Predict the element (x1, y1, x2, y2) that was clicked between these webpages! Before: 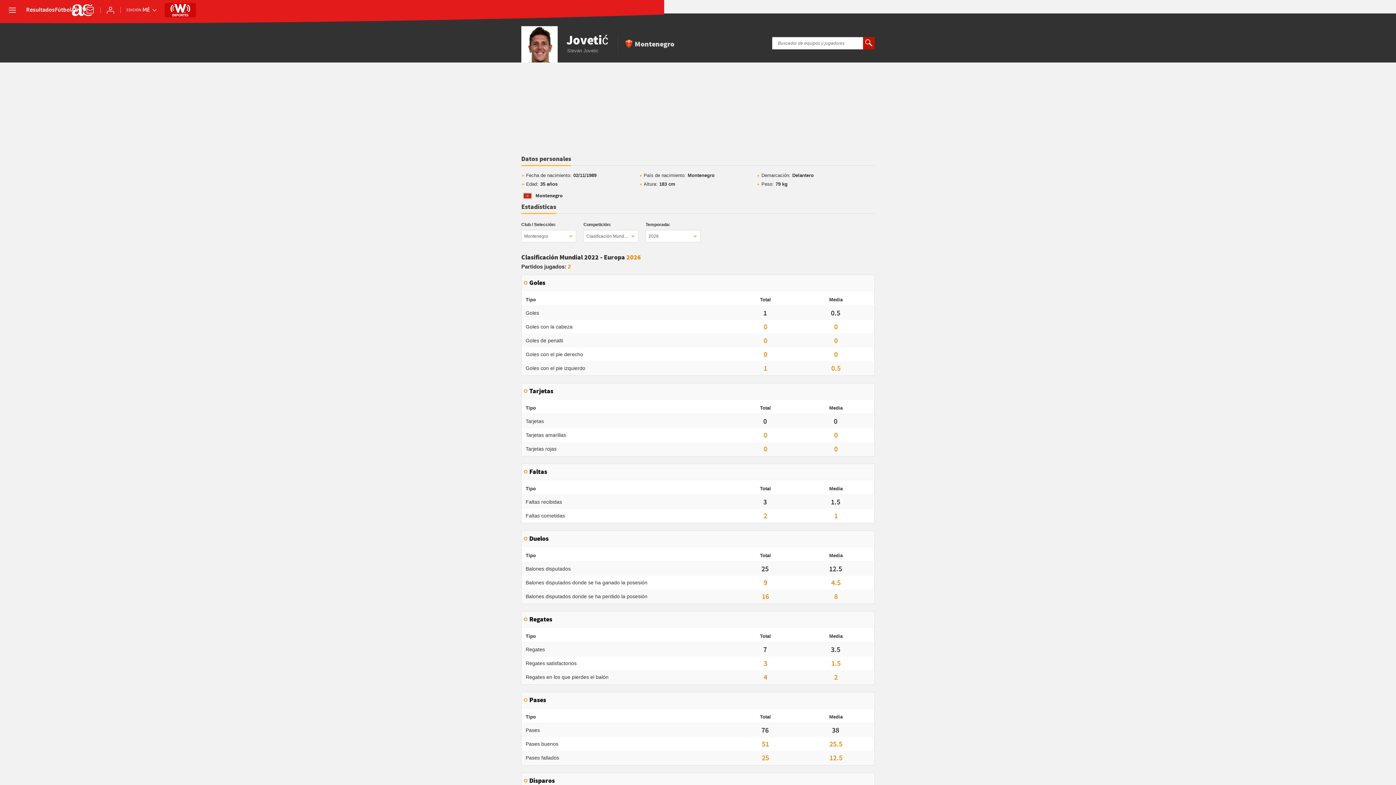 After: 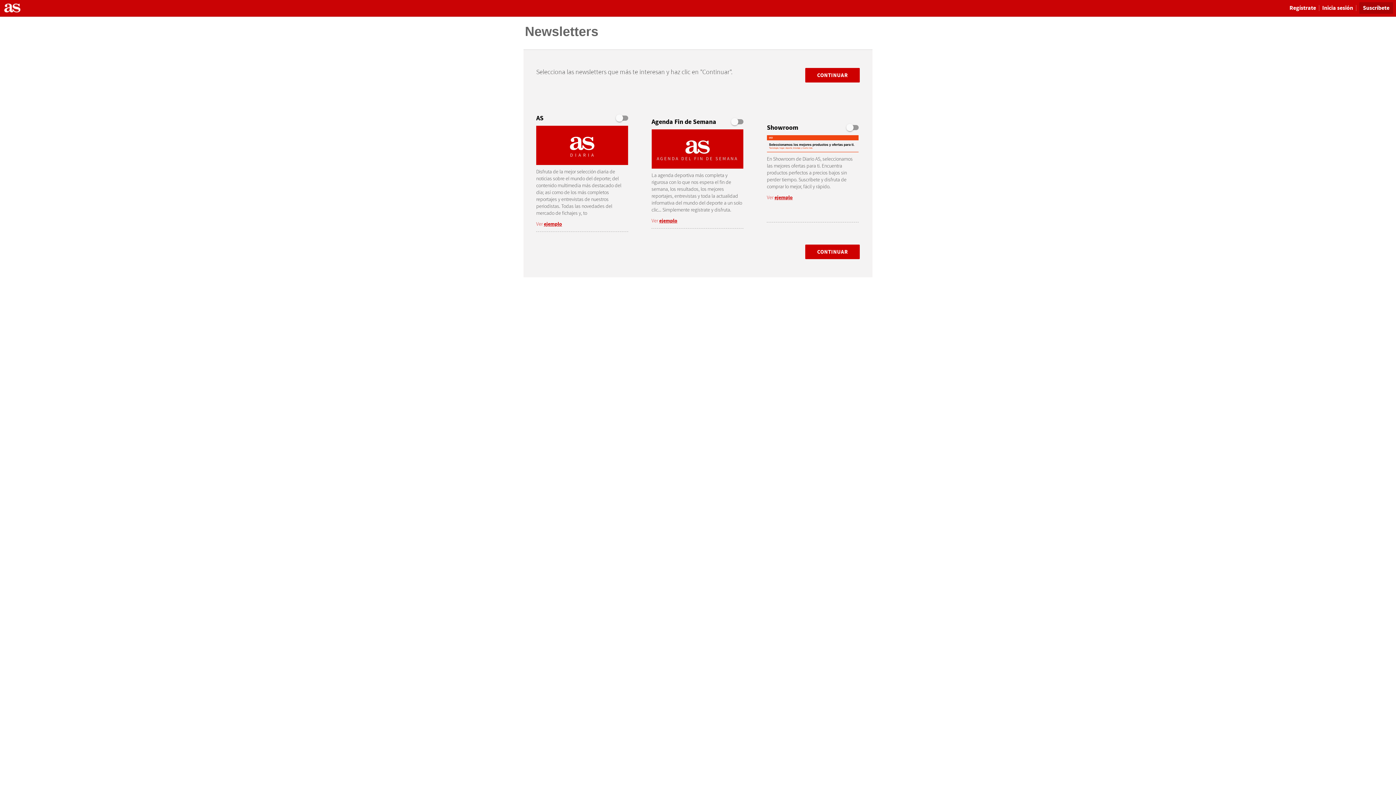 Action: bbox: (85, 5, 94, 14) label: Newsletter